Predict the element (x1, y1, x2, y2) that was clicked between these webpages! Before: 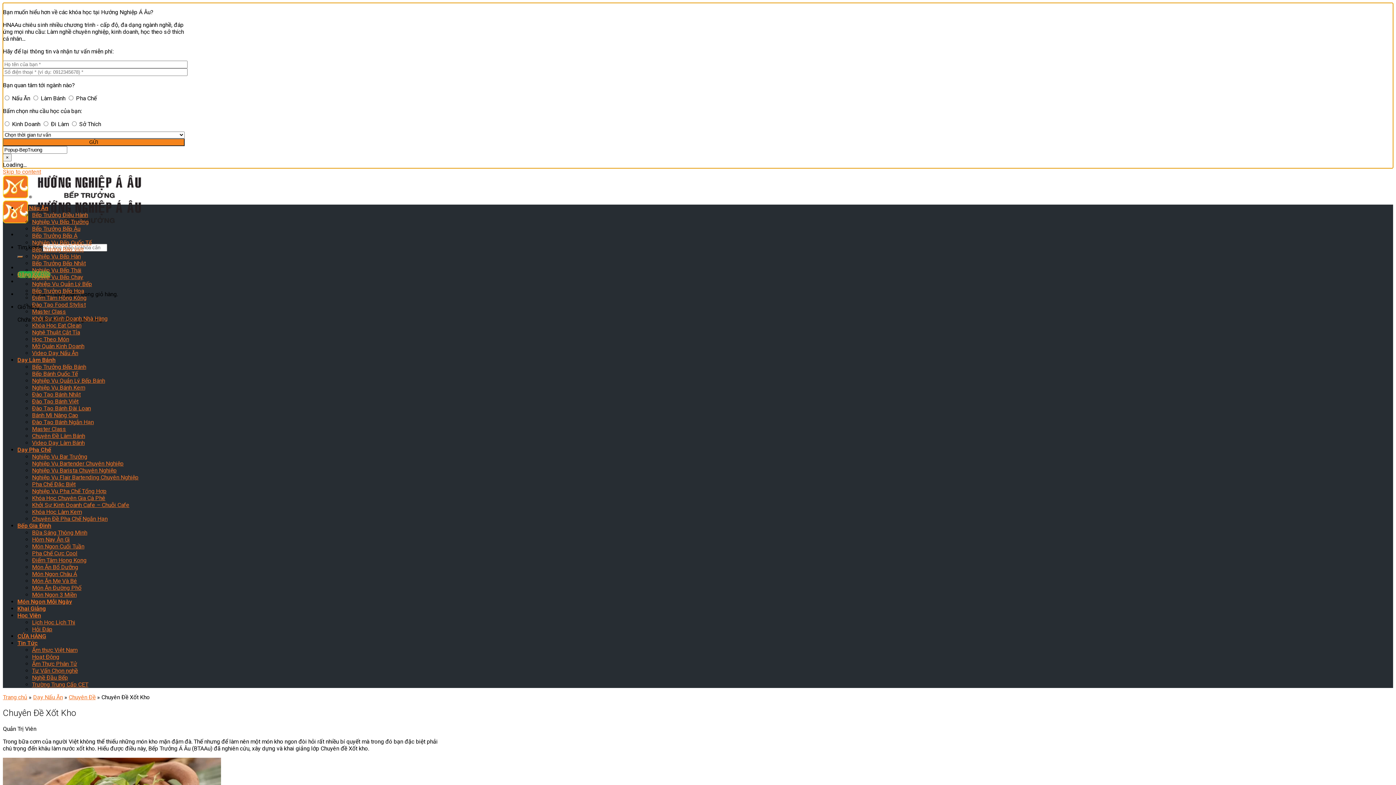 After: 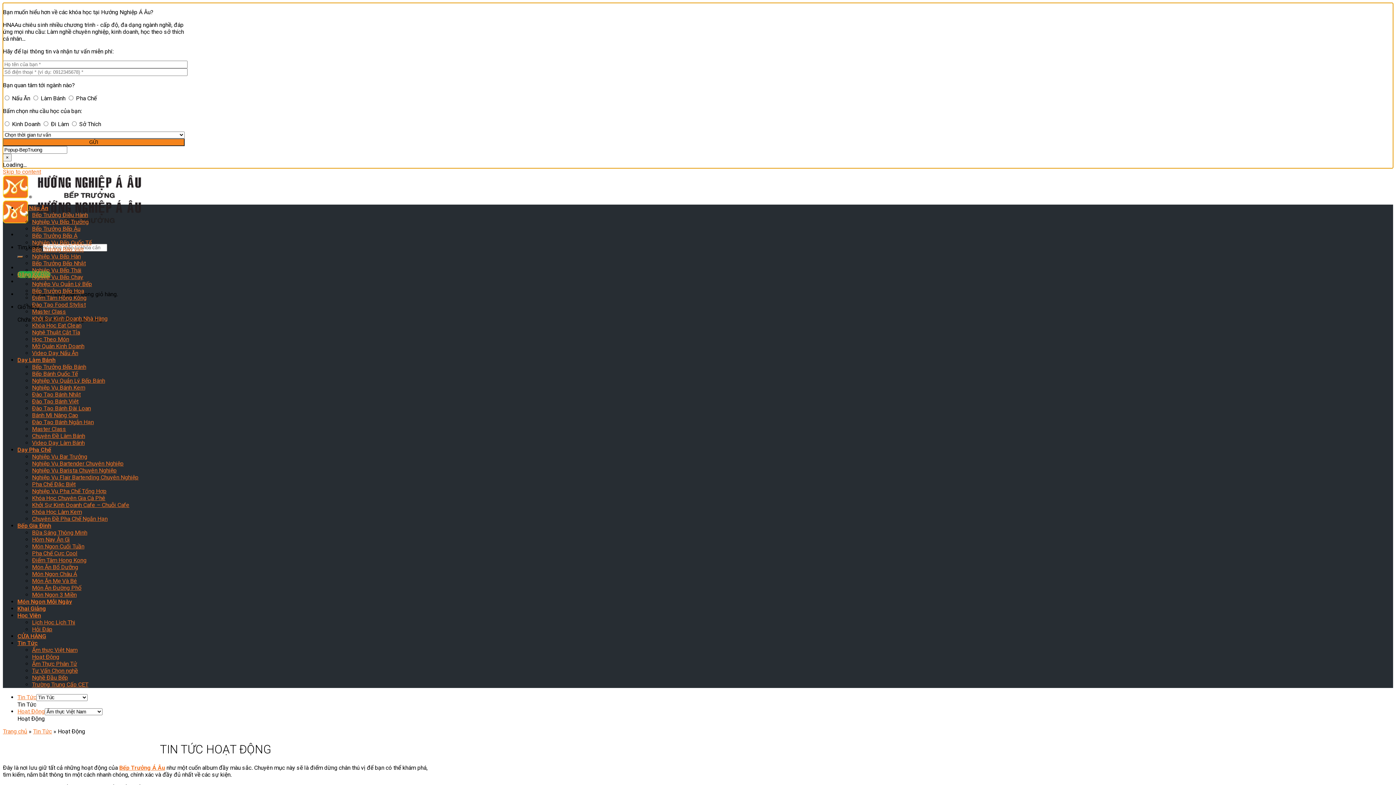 Action: bbox: (32, 488, 59, 495) label: Hoạt Động